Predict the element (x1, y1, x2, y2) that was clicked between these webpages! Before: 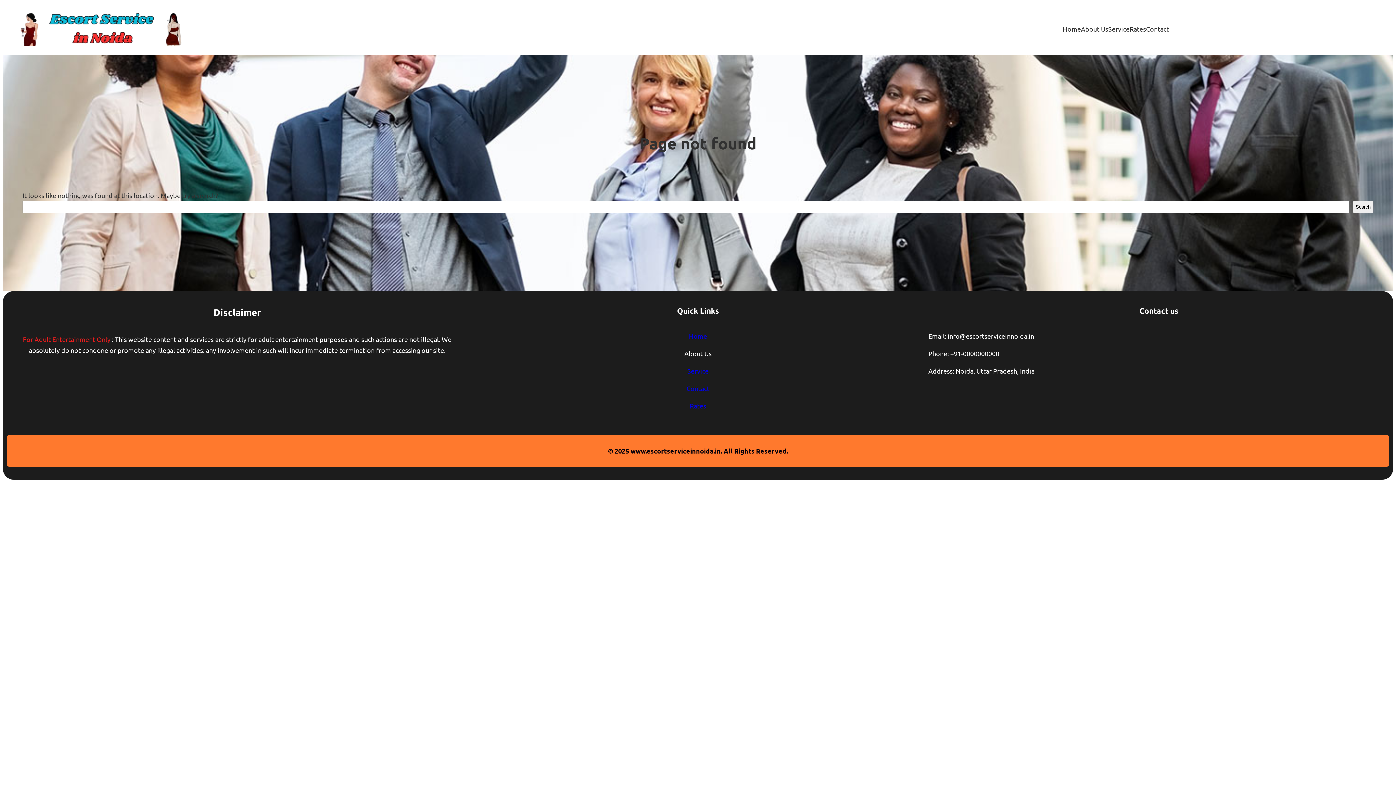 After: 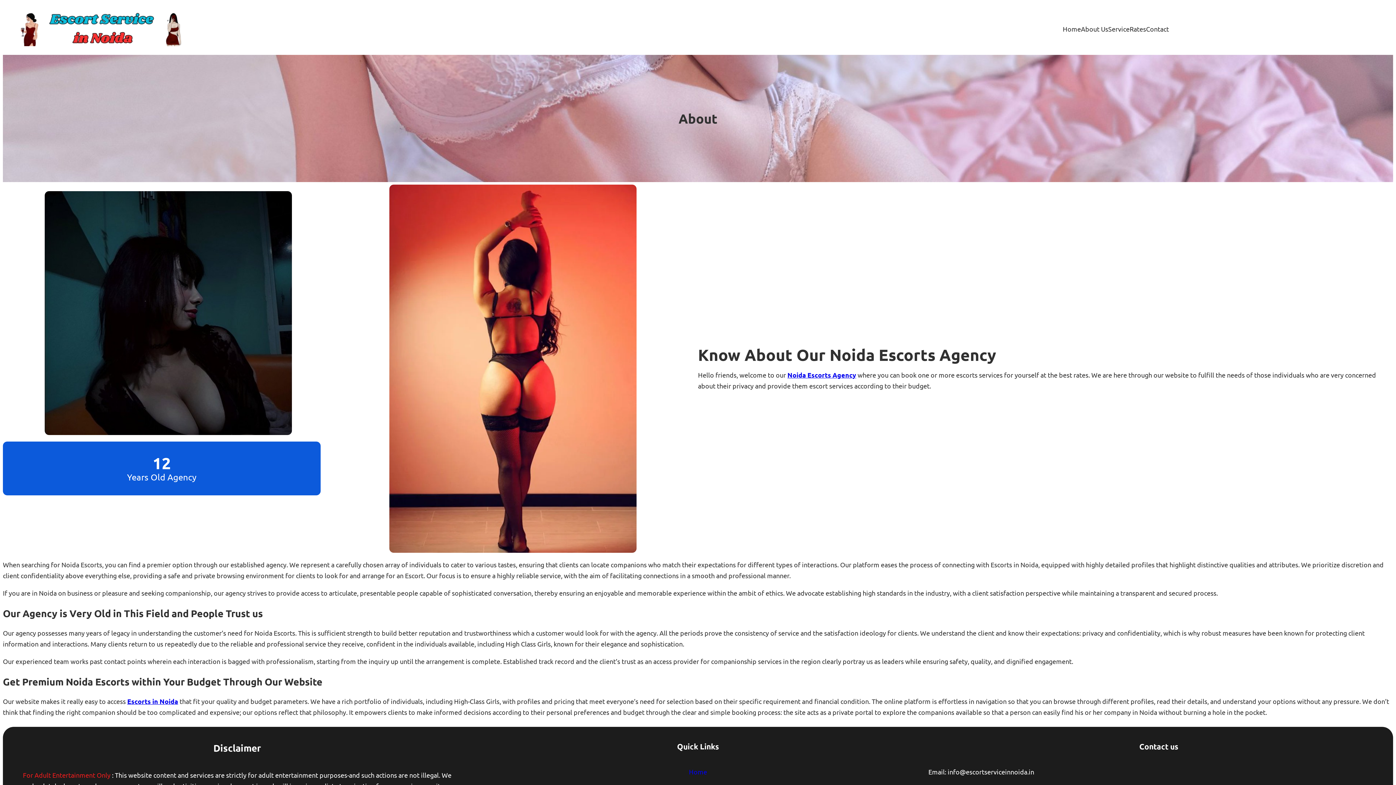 Action: label: About Us bbox: (1081, 23, 1108, 34)